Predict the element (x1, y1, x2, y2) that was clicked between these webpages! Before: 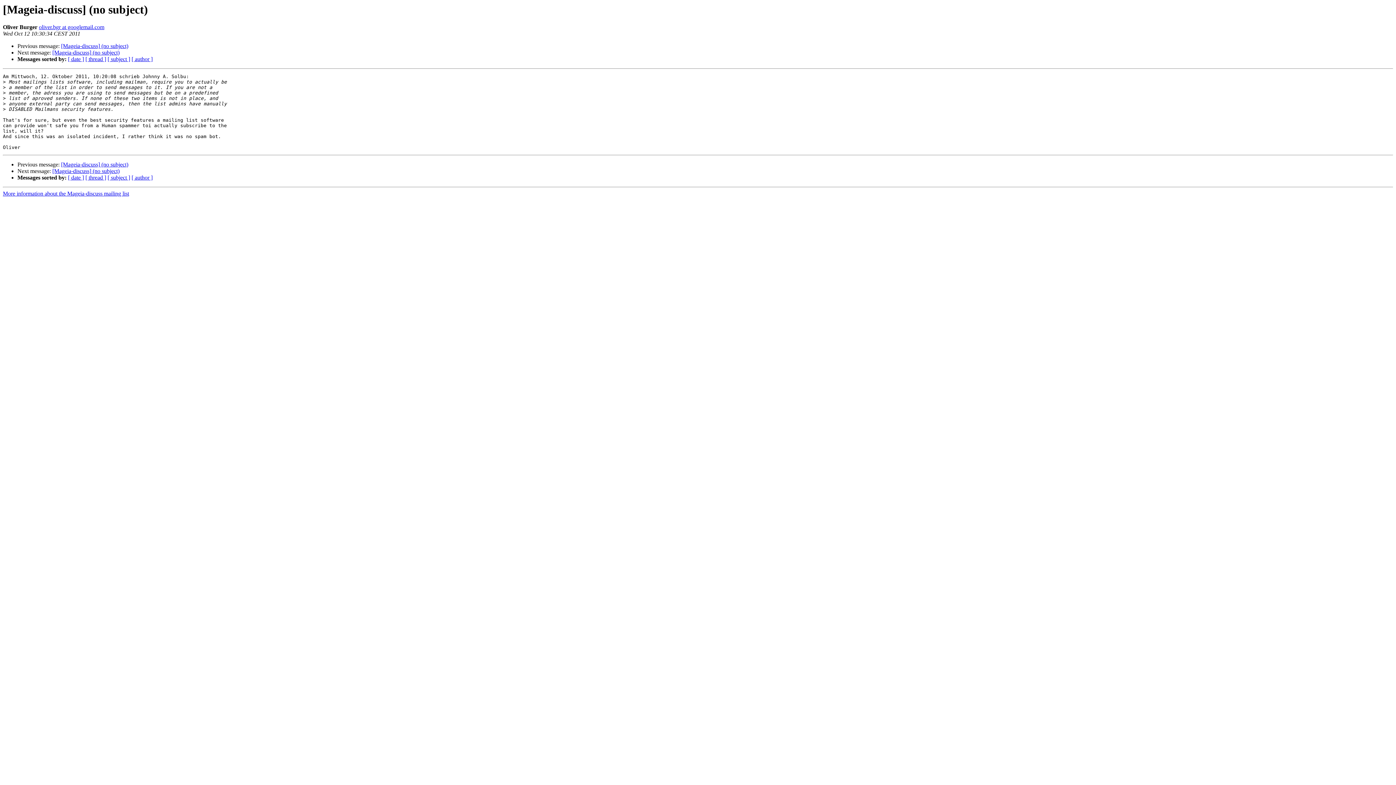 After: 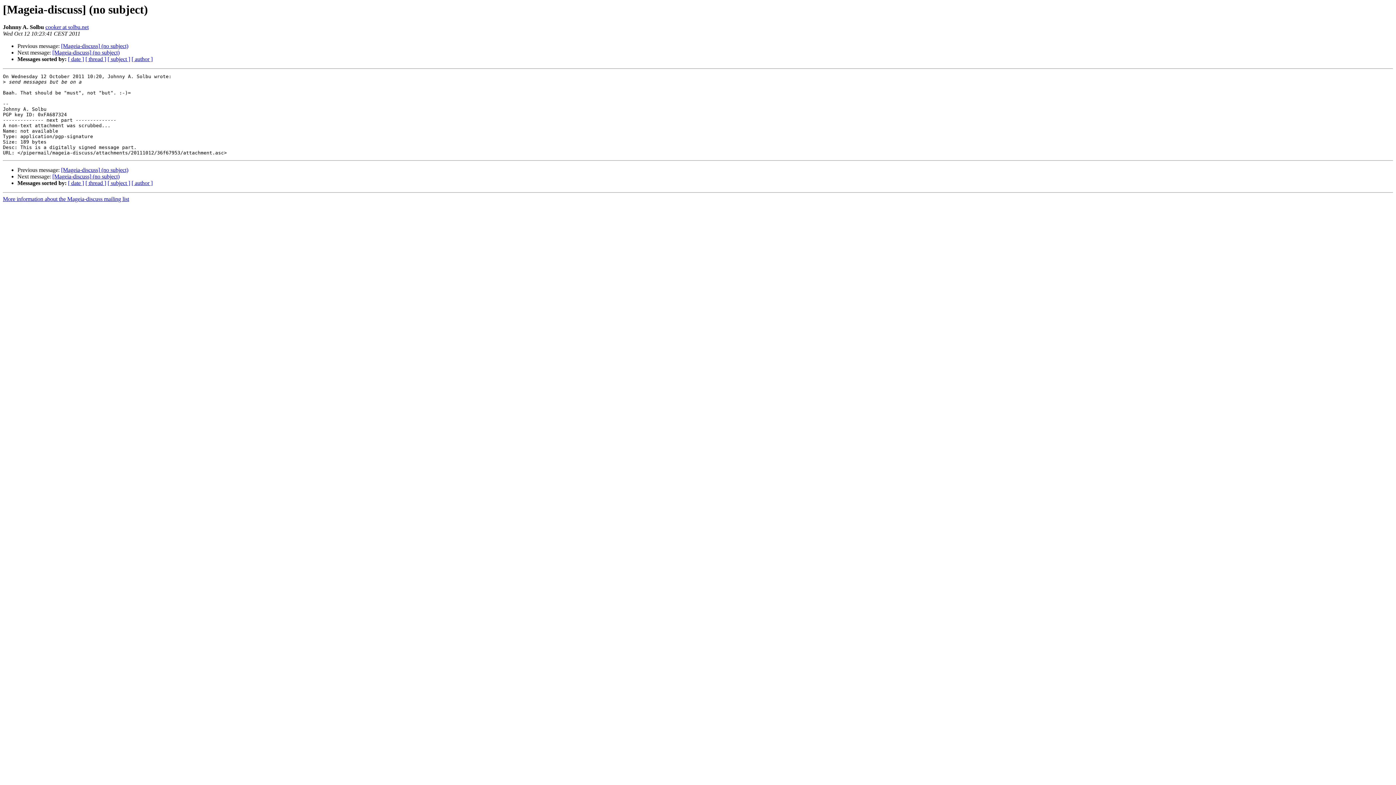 Action: label: [Mageia-discuss] (no subject) bbox: (61, 43, 128, 49)